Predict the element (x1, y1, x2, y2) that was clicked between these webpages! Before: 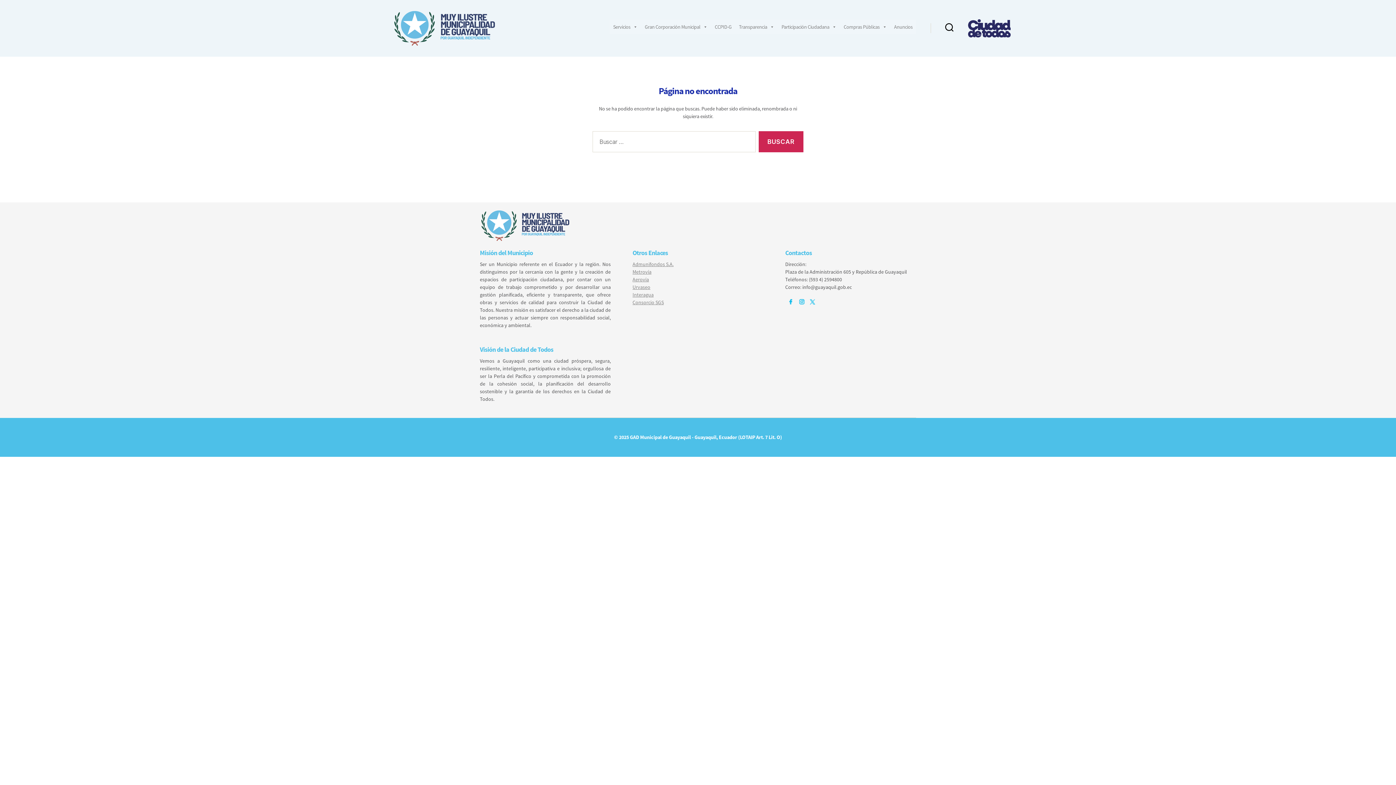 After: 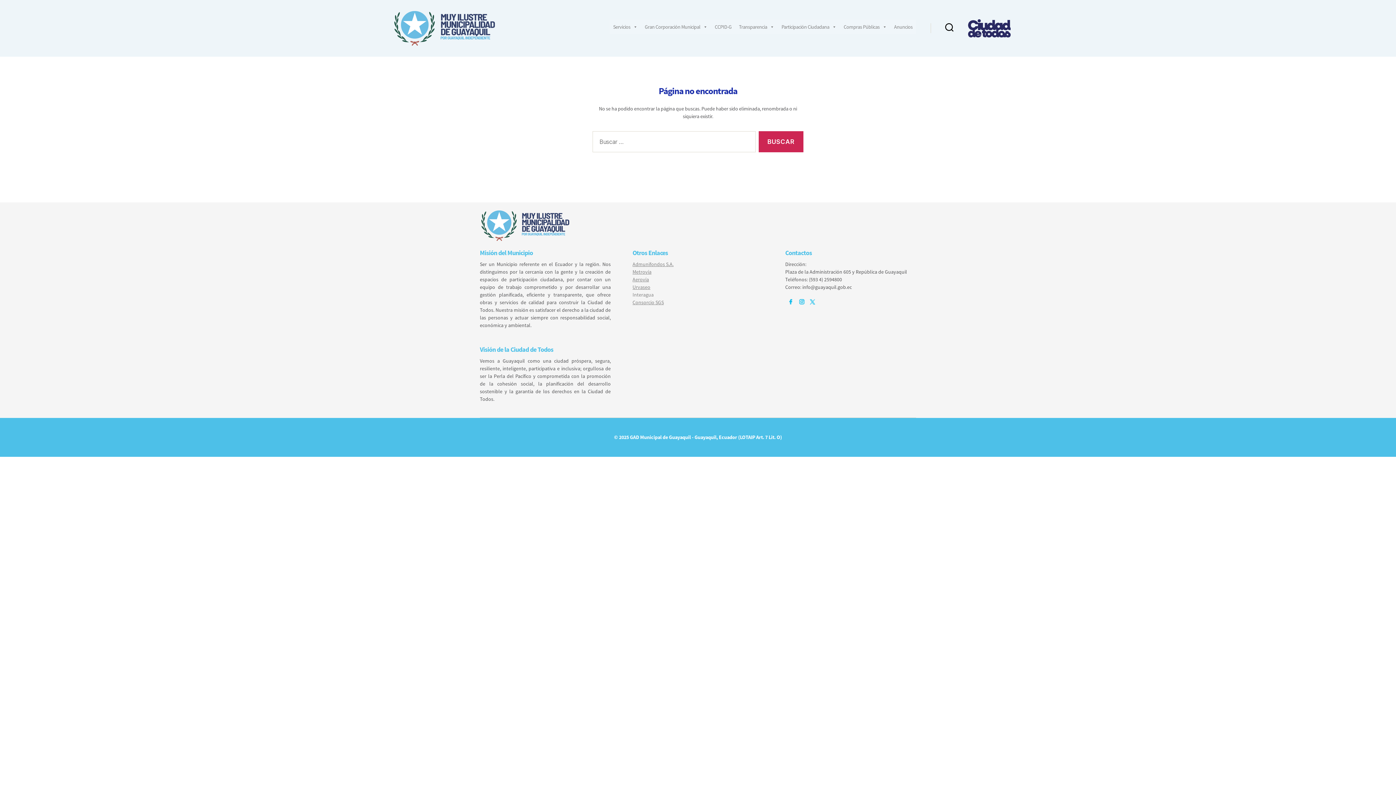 Action: label: Interagua bbox: (632, 291, 653, 298)